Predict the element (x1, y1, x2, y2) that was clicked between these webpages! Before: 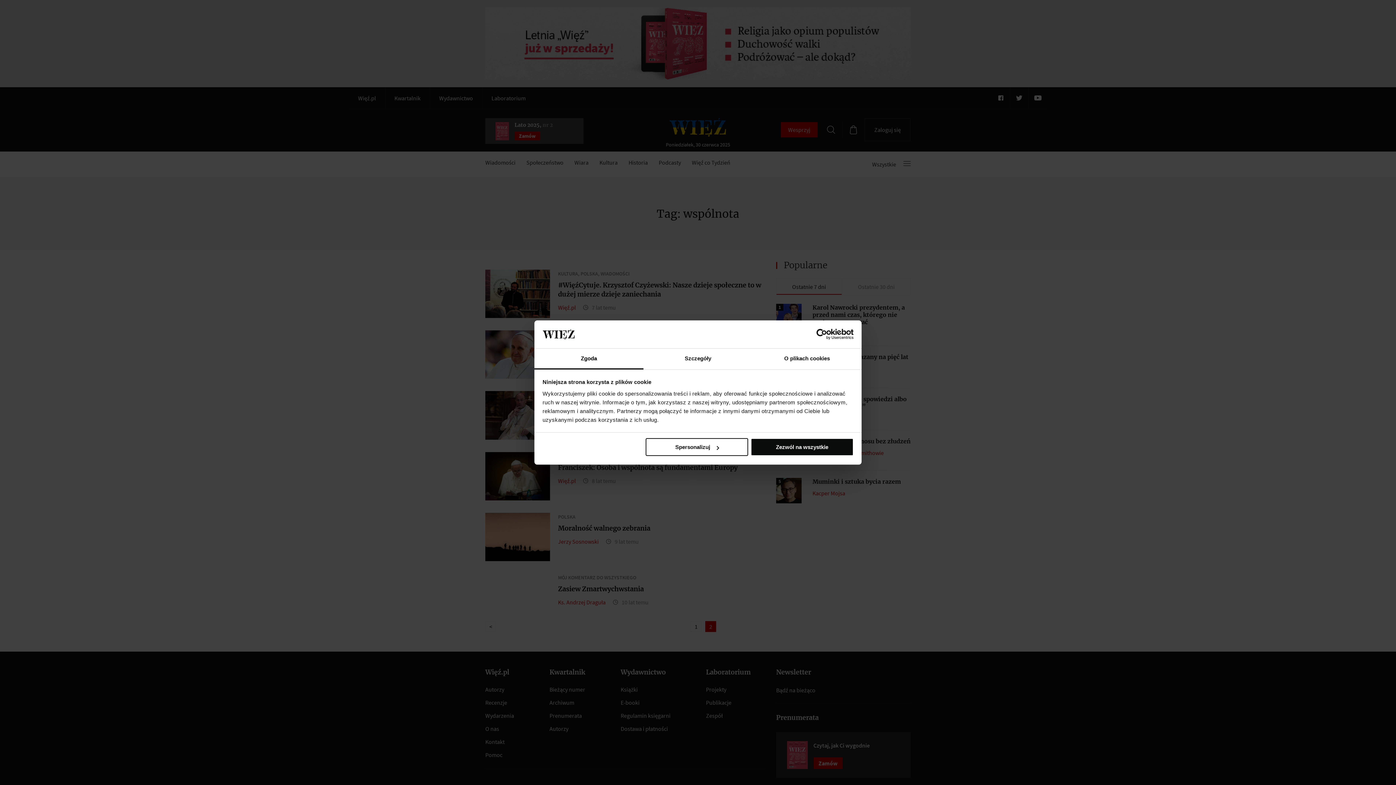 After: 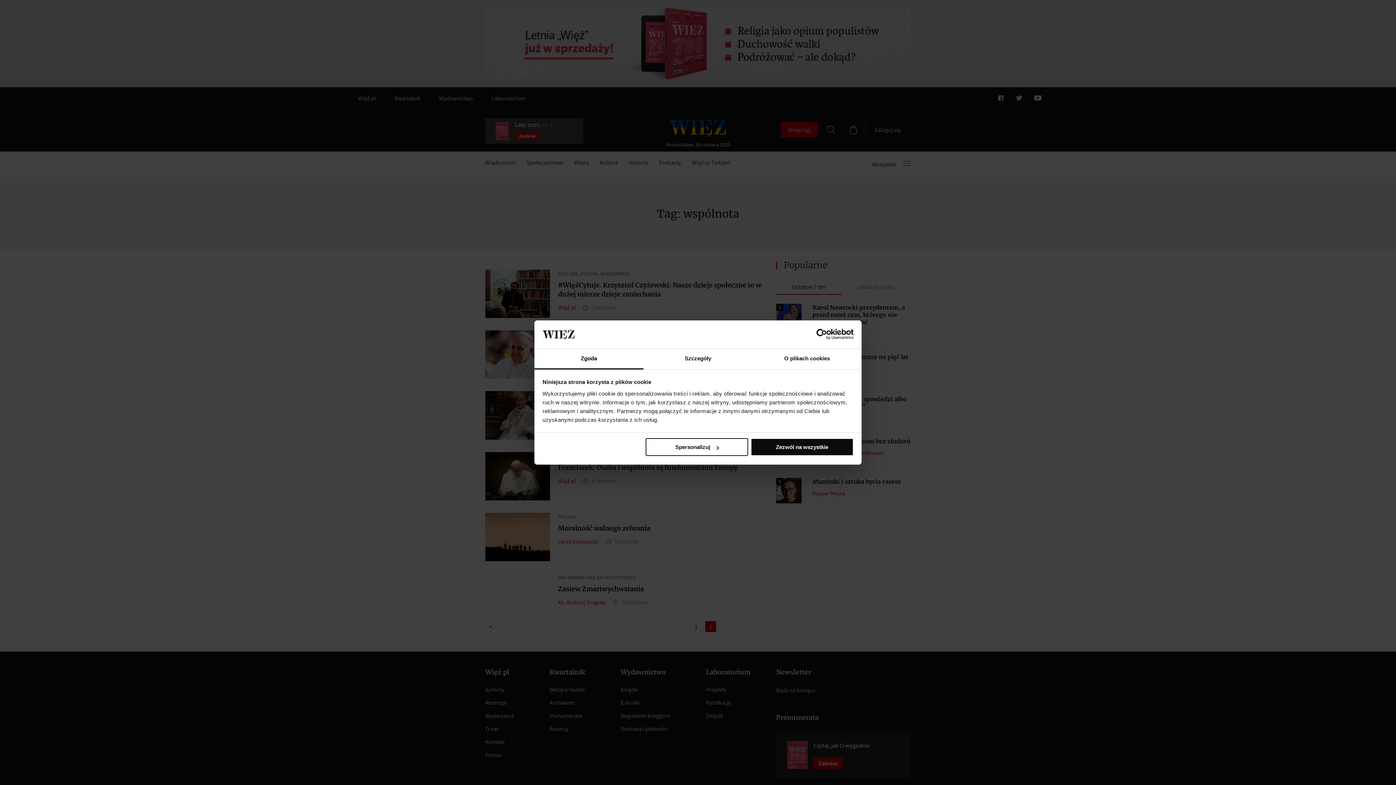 Action: bbox: (790, 329, 853, 340) label: Usercentrics Cookiebot - opens in a new window